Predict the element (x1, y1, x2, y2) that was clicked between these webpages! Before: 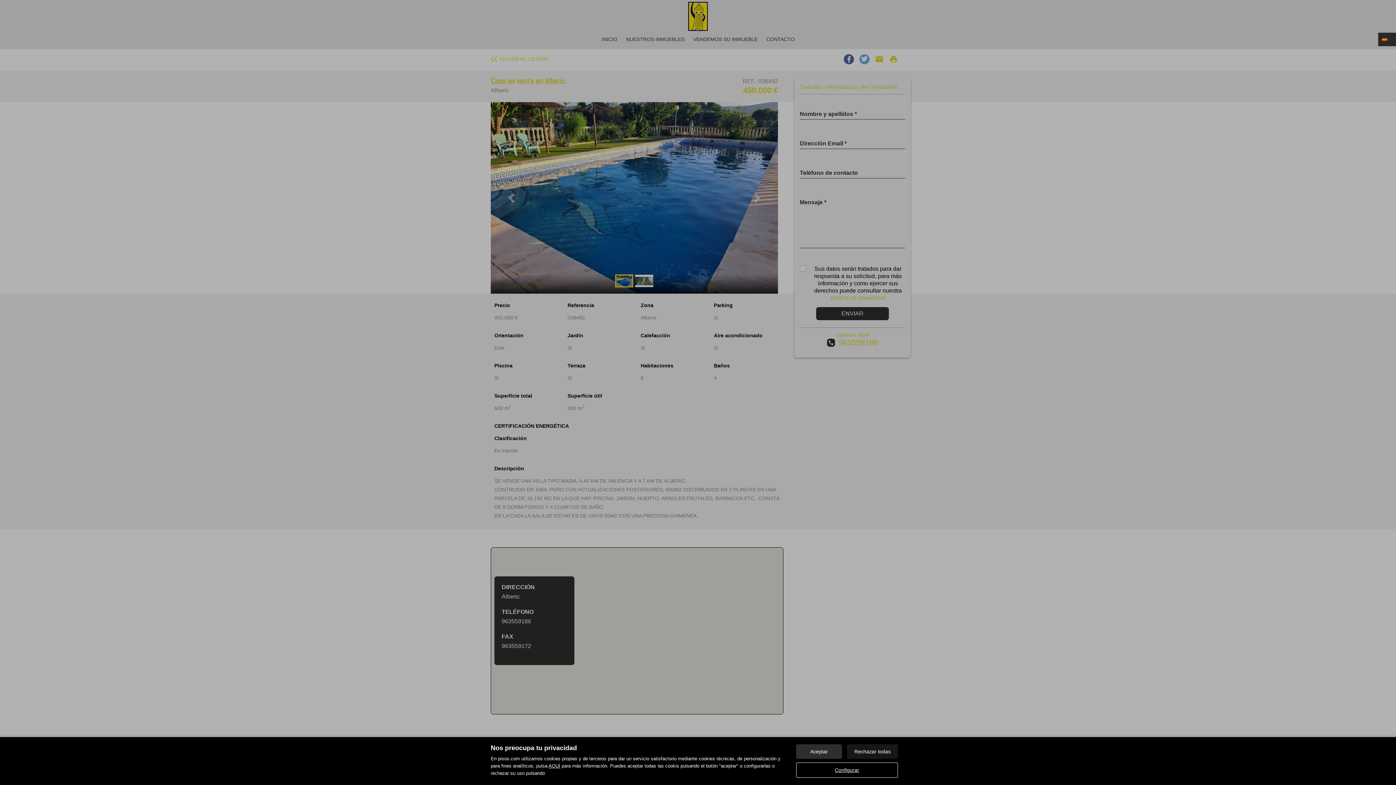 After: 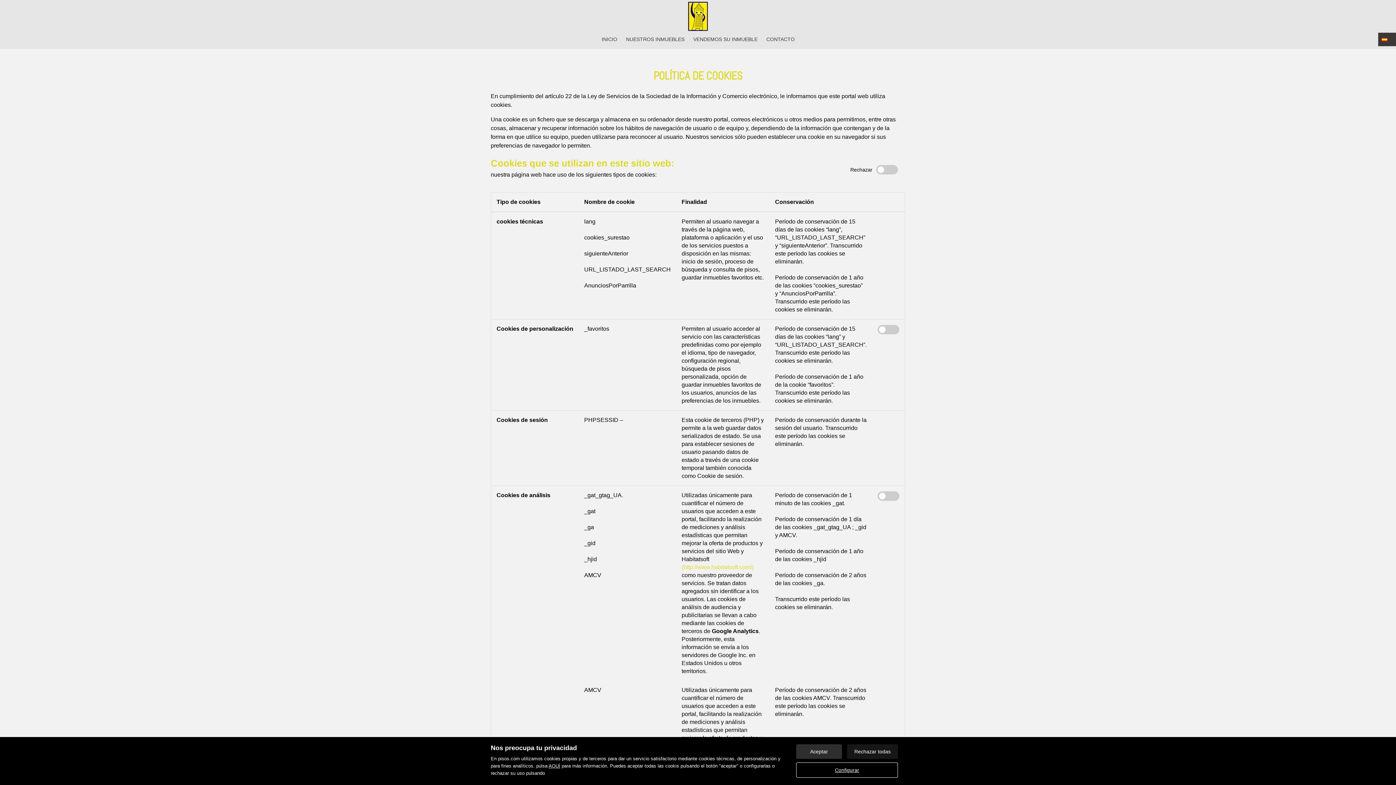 Action: bbox: (548, 763, 560, 769) label: AQUÍ